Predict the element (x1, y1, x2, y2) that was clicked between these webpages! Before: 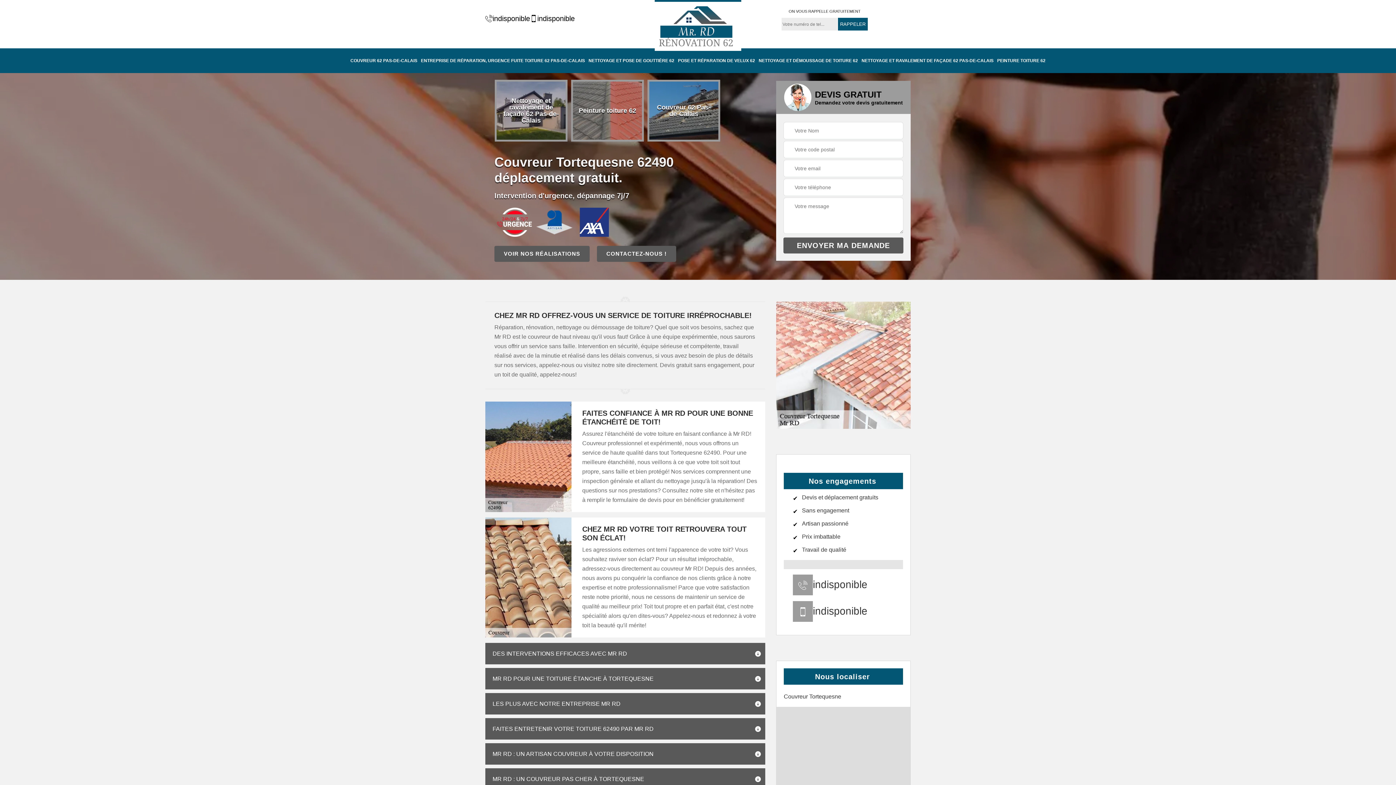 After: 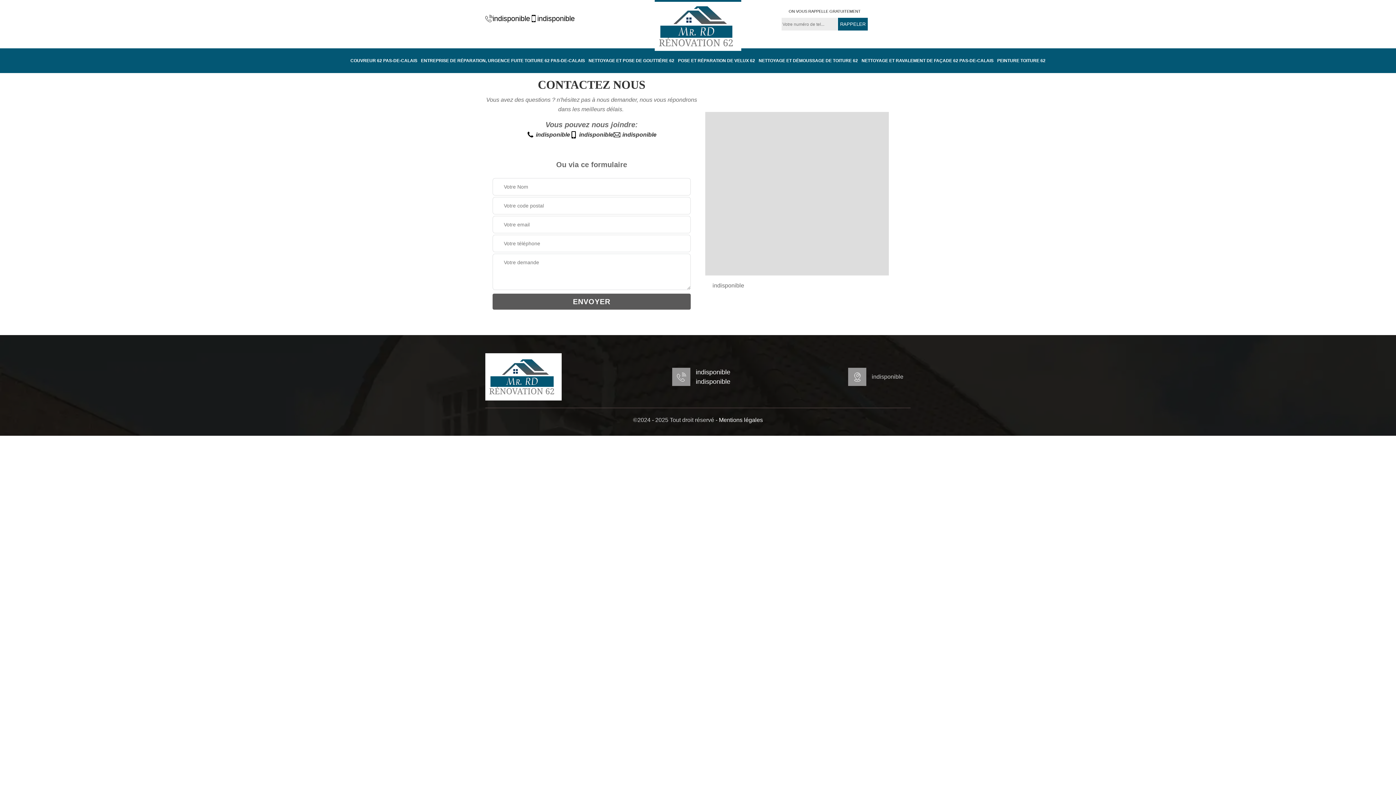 Action: bbox: (597, 246, 676, 262) label: CONTACTEZ-NOUS !